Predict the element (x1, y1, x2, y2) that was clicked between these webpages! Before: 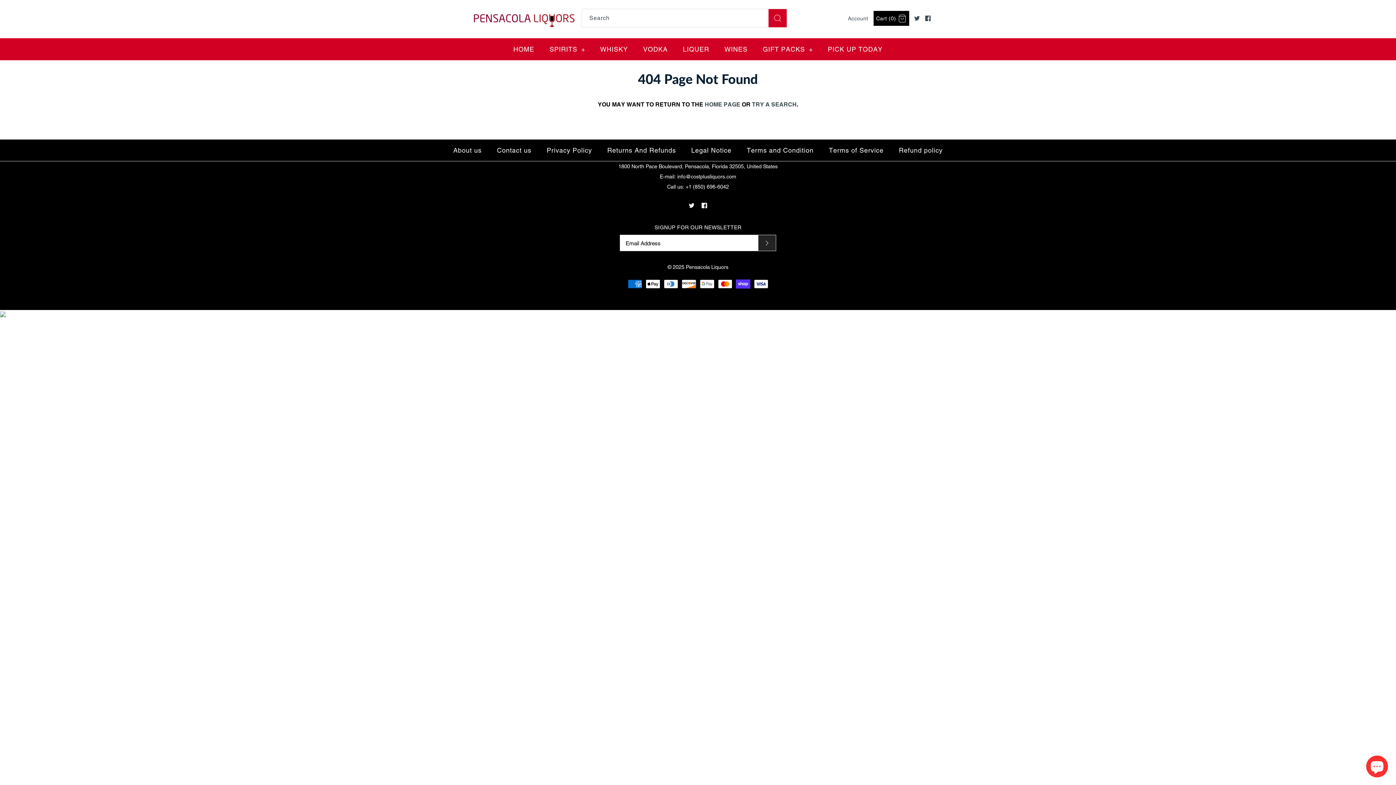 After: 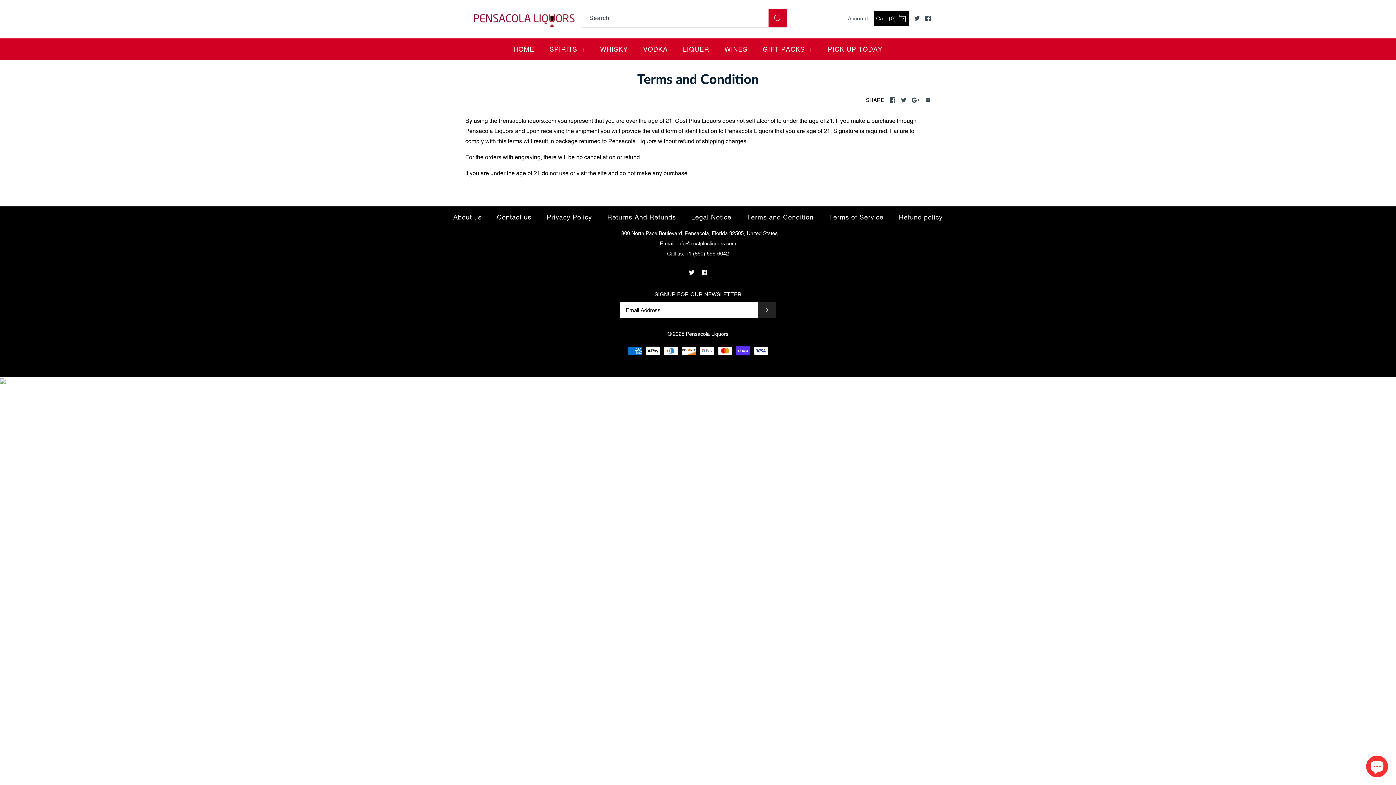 Action: label: Terms and Condition bbox: (740, 141, 820, 159)